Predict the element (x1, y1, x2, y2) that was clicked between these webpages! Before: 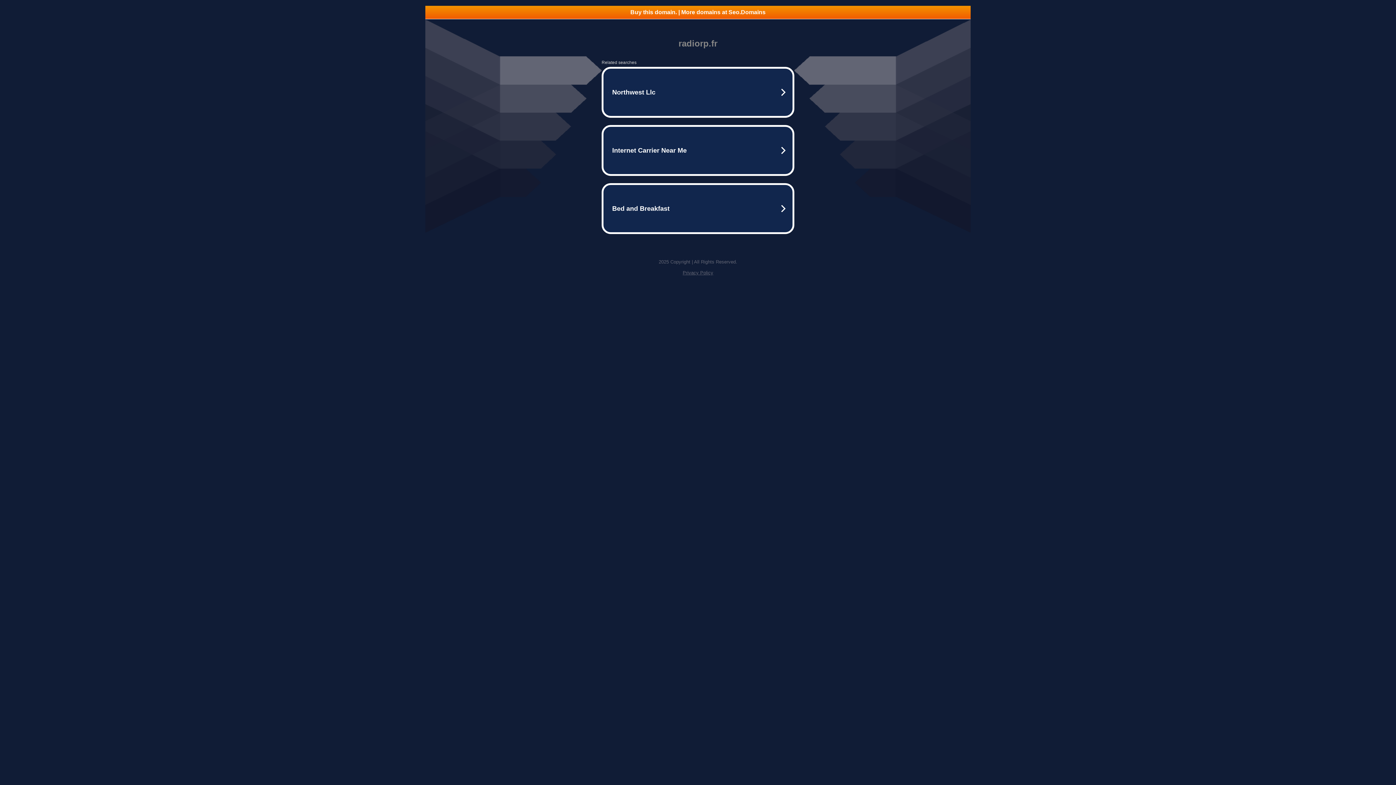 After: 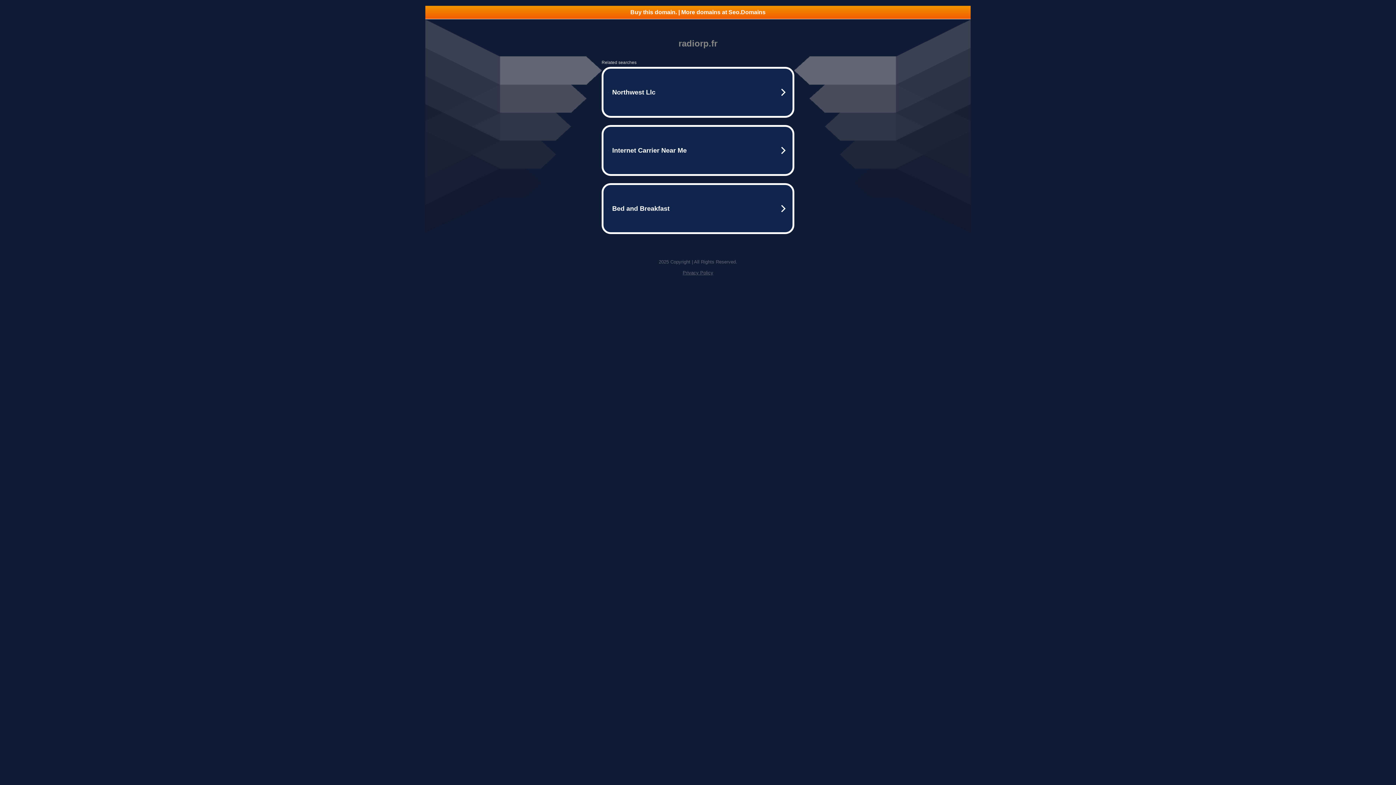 Action: label: Privacy Policy bbox: (682, 270, 713, 275)